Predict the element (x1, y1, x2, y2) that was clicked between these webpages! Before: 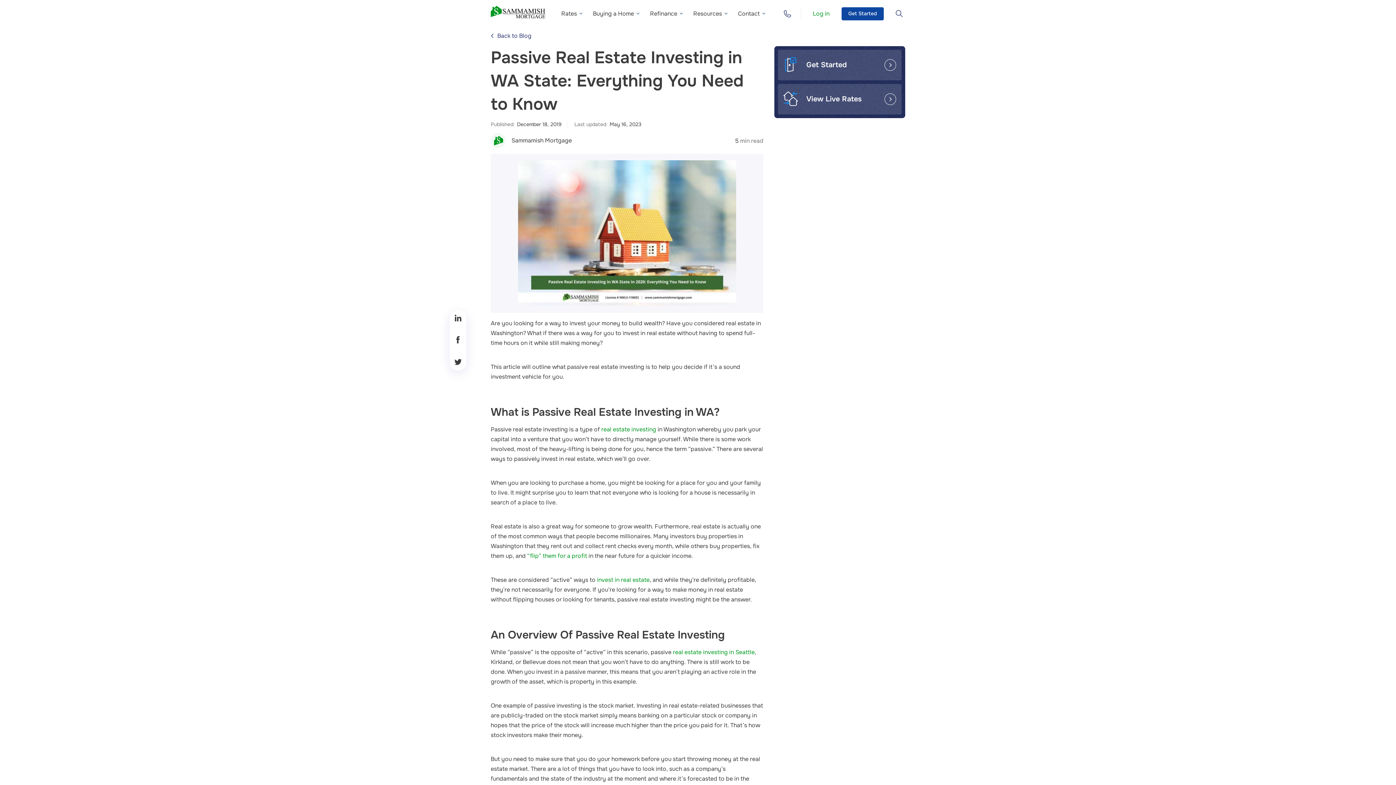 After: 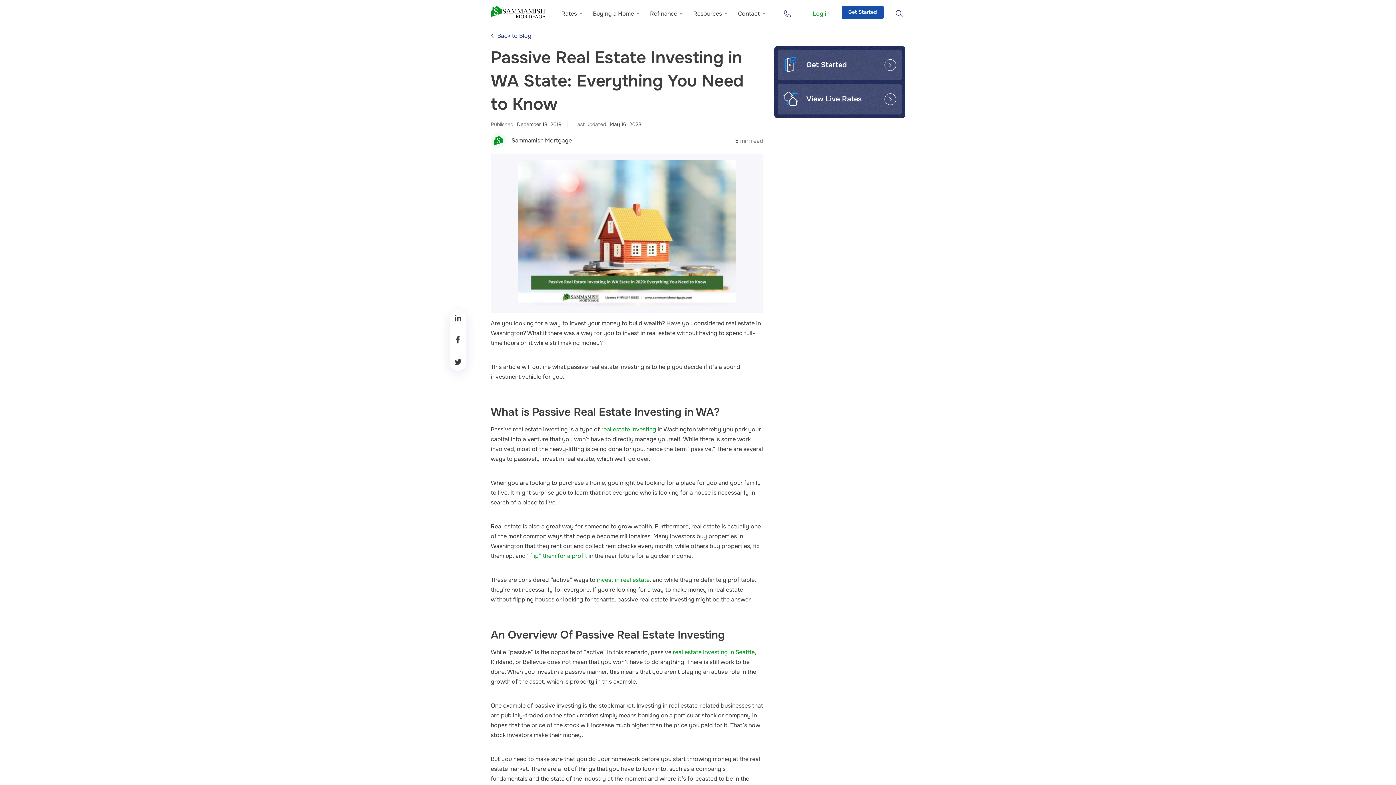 Action: bbox: (841, 7, 884, 20) label: Get Started